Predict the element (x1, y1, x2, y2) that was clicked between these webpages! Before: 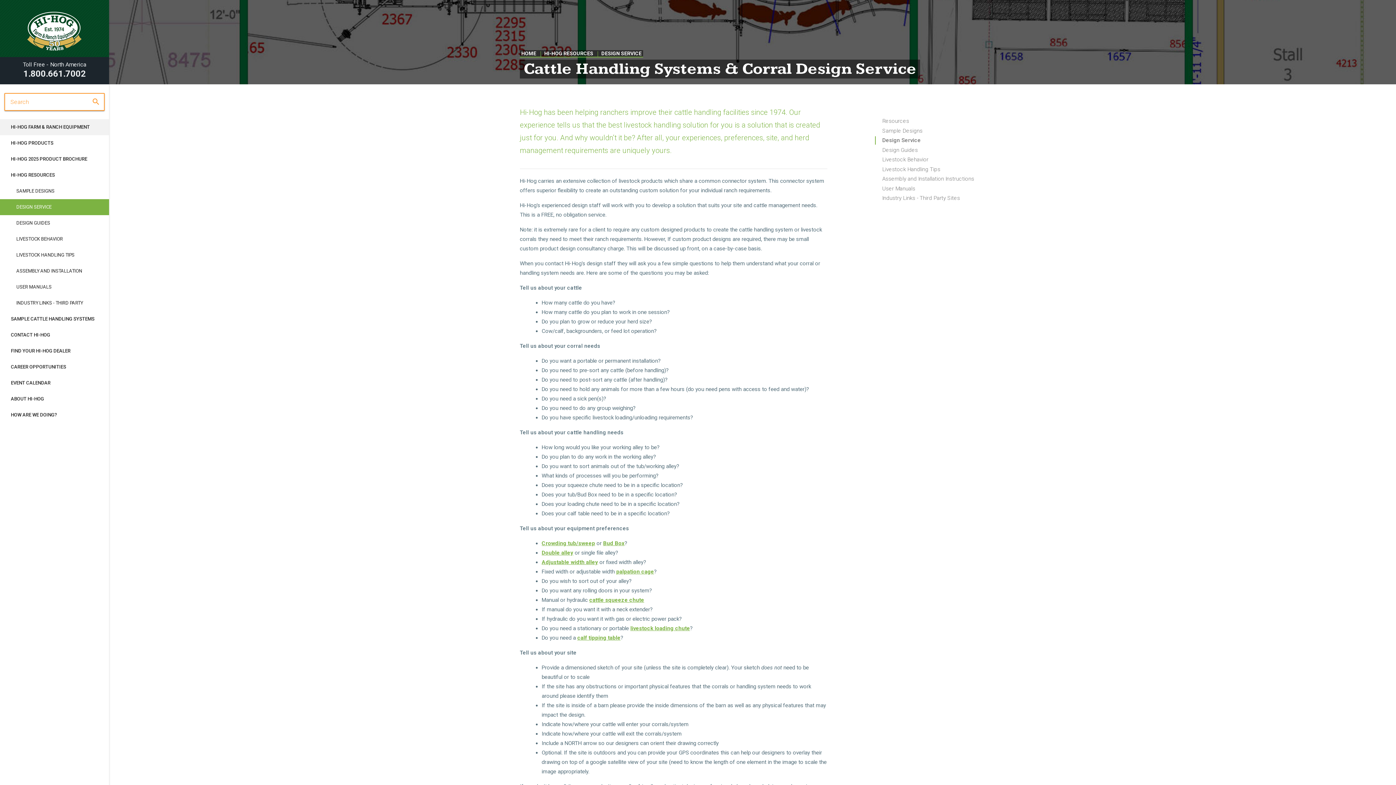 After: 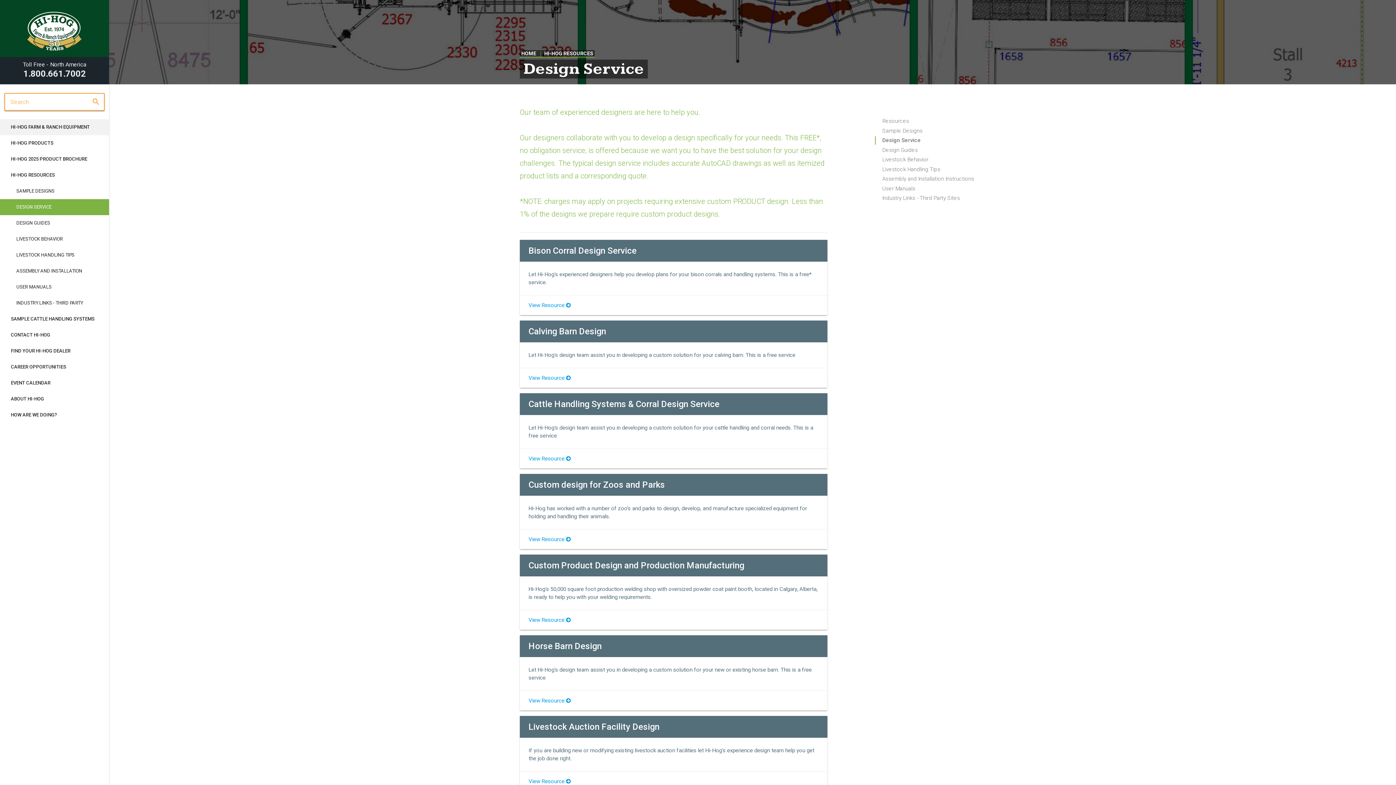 Action: bbox: (875, 136, 921, 144) label: Design Service